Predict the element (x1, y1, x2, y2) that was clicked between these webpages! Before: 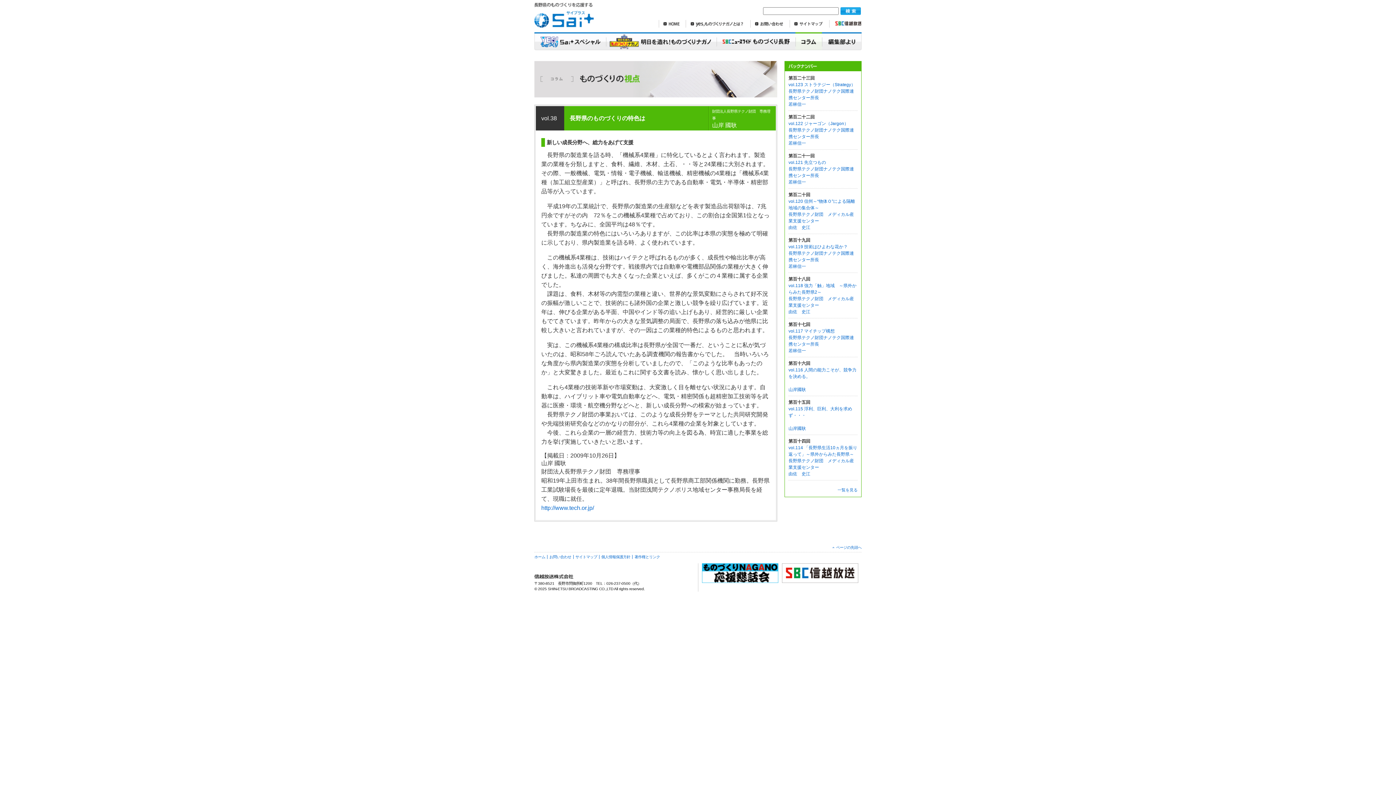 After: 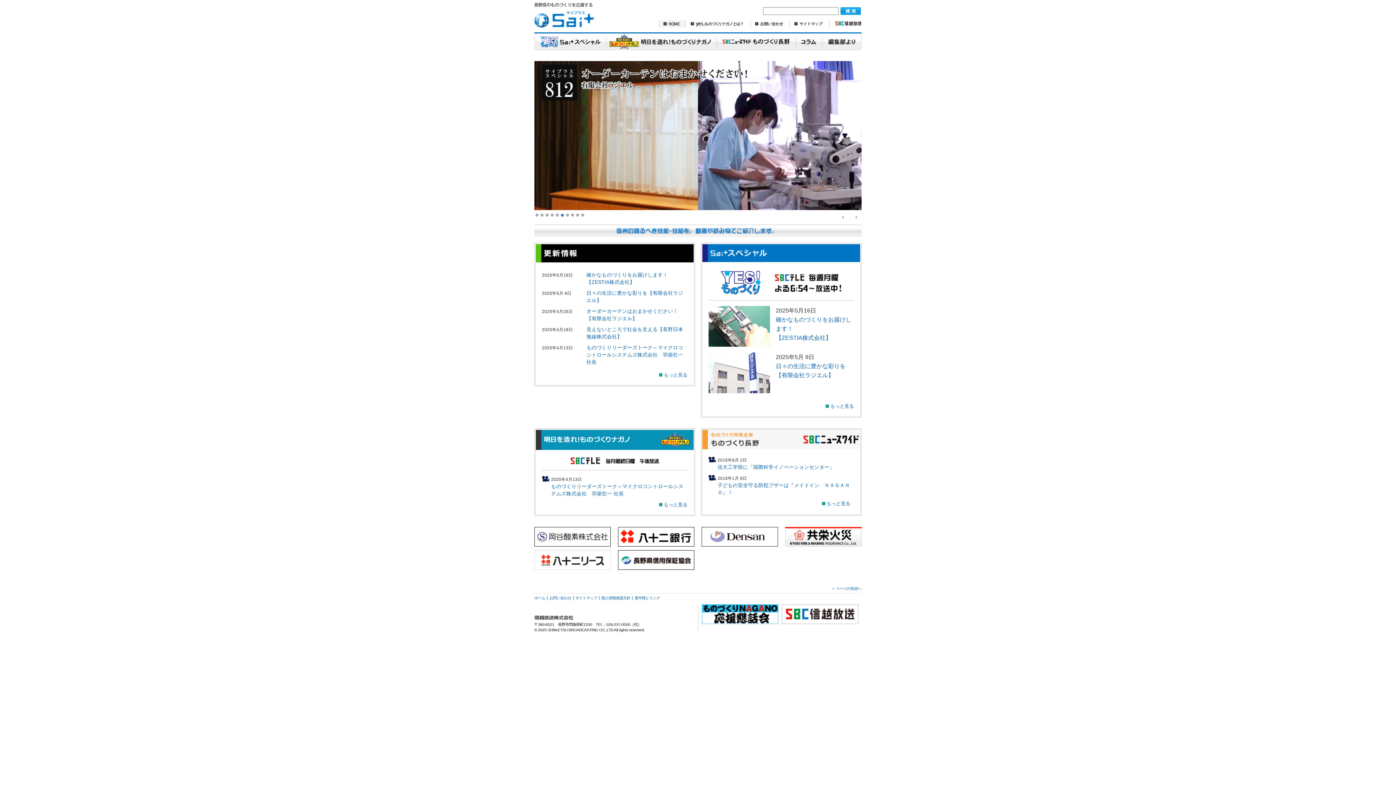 Action: bbox: (534, 22, 593, 28)